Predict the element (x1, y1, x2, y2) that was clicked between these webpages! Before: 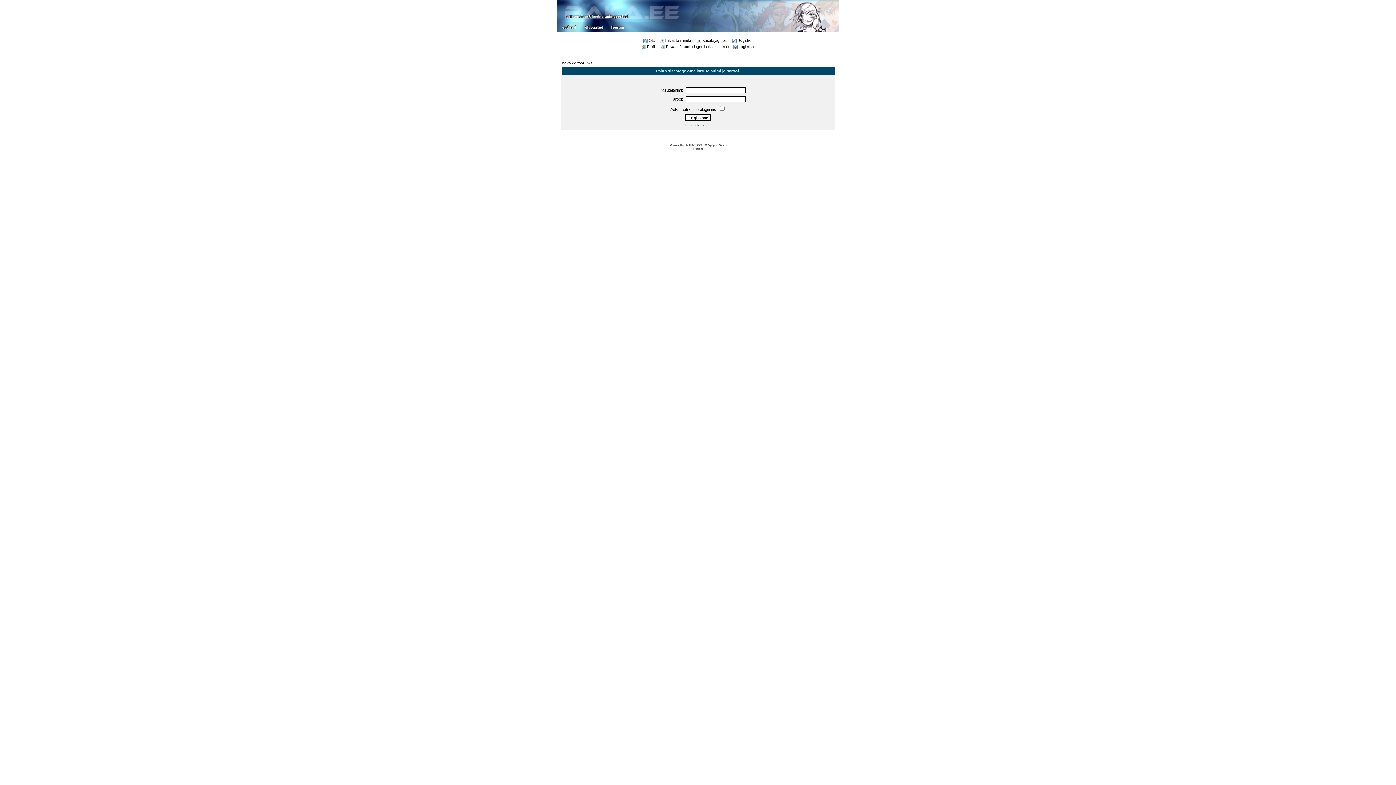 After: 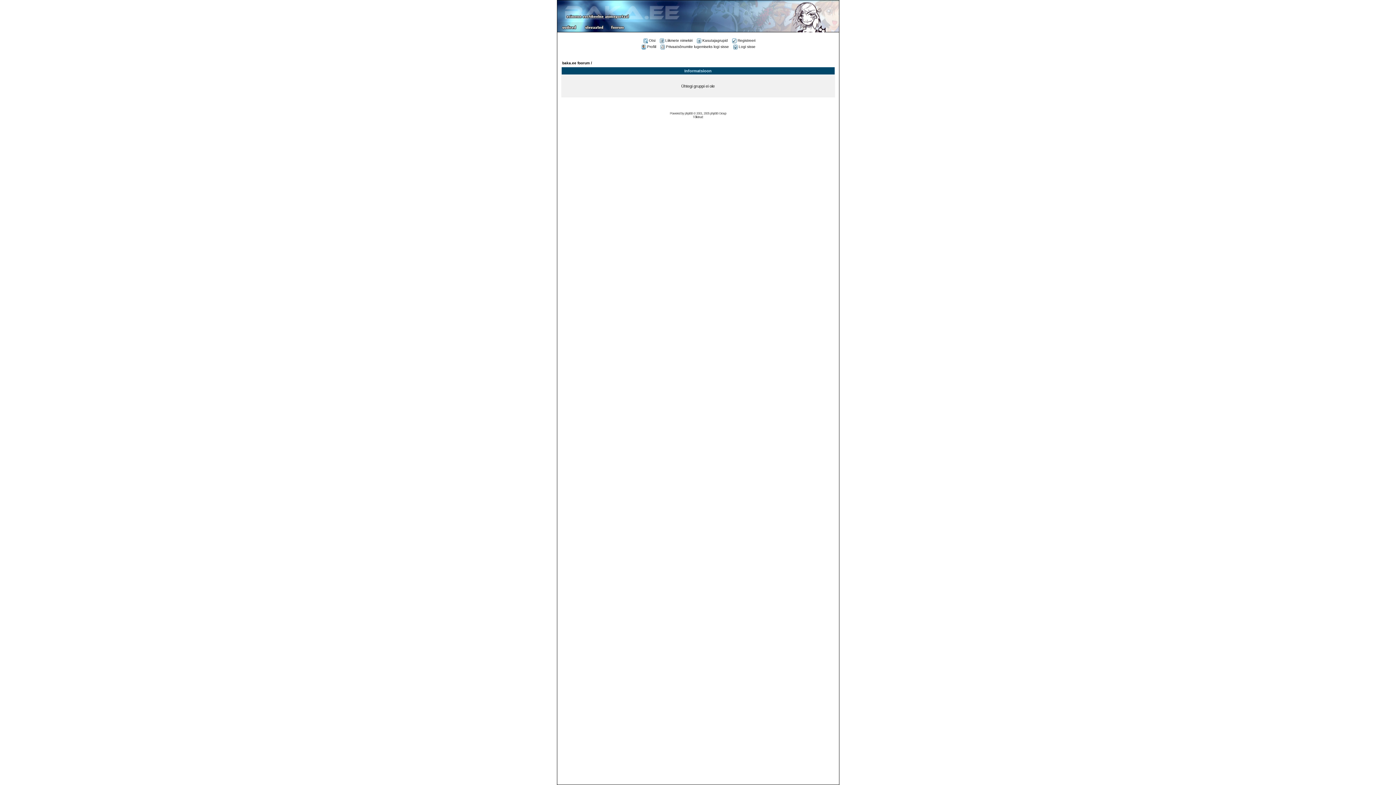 Action: label: Kasutajagrupid bbox: (696, 38, 728, 42)